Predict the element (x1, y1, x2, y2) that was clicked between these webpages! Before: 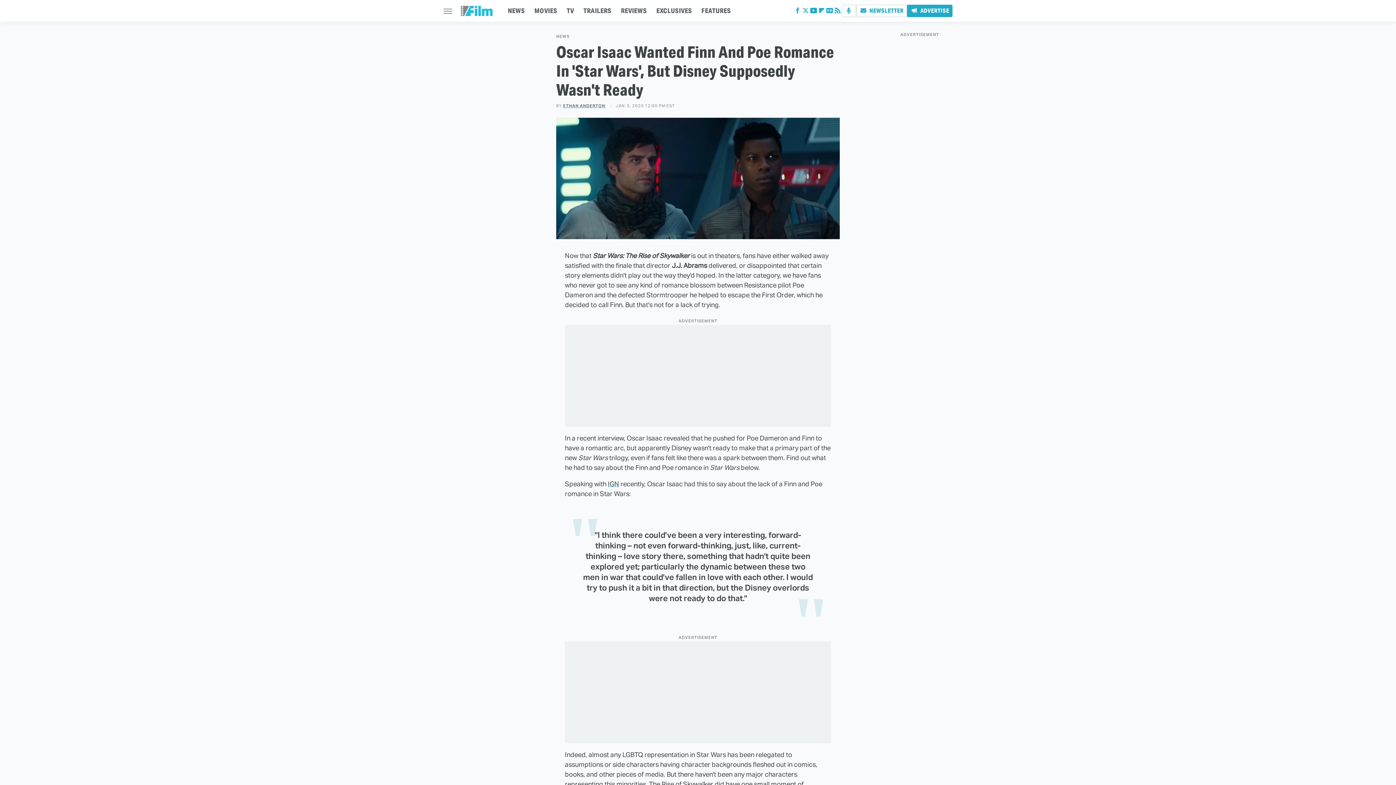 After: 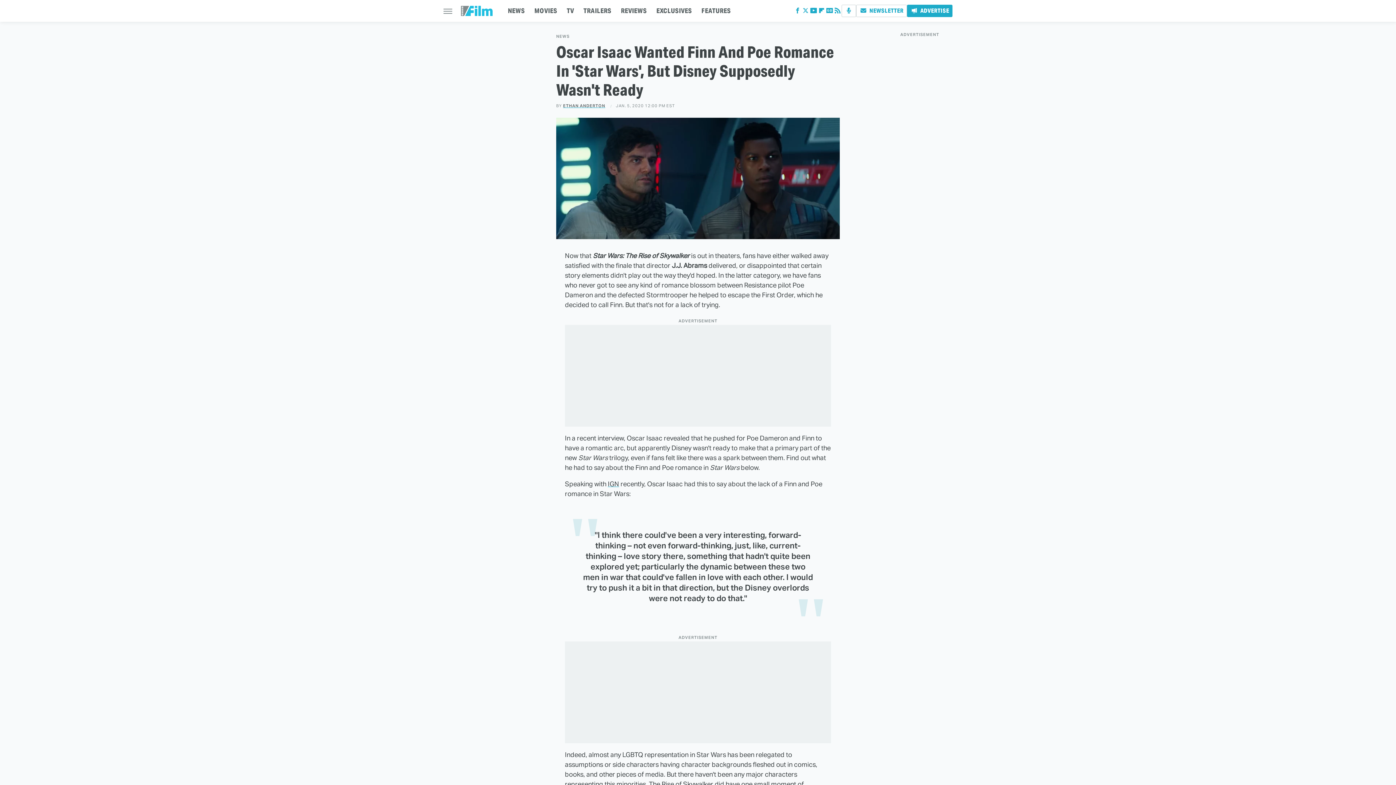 Action: label: IGN bbox: (608, 479, 619, 488)